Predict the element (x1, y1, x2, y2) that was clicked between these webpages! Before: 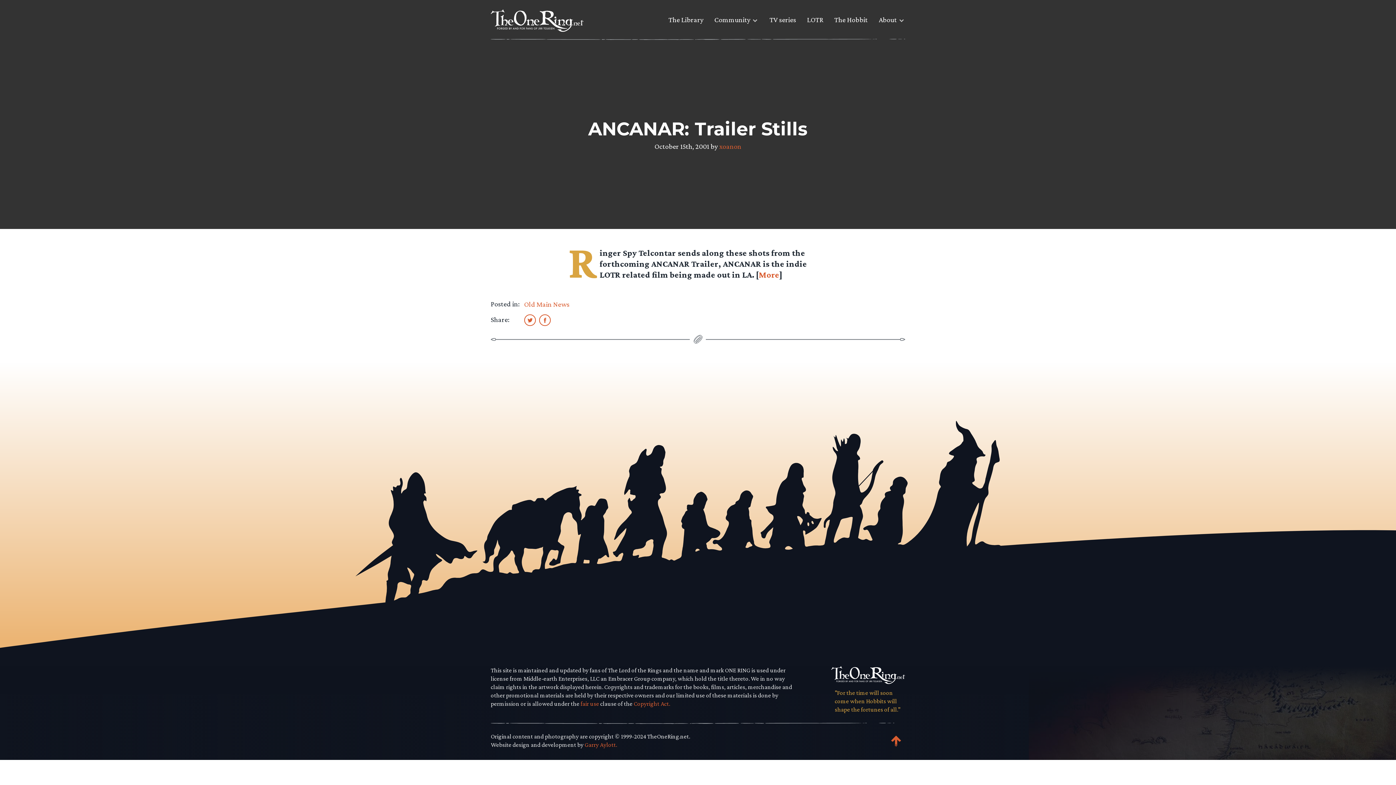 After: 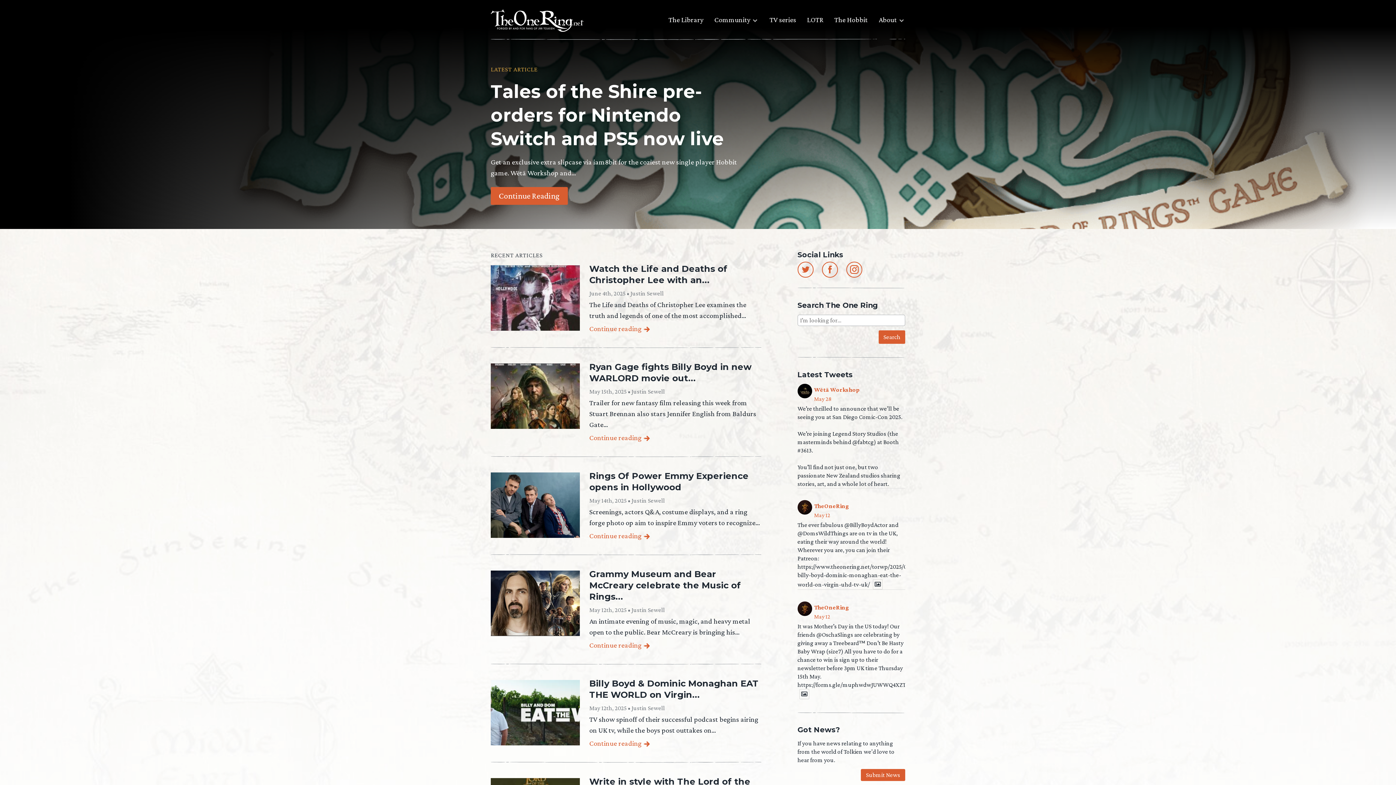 Action: bbox: (490, 8, 583, 30)